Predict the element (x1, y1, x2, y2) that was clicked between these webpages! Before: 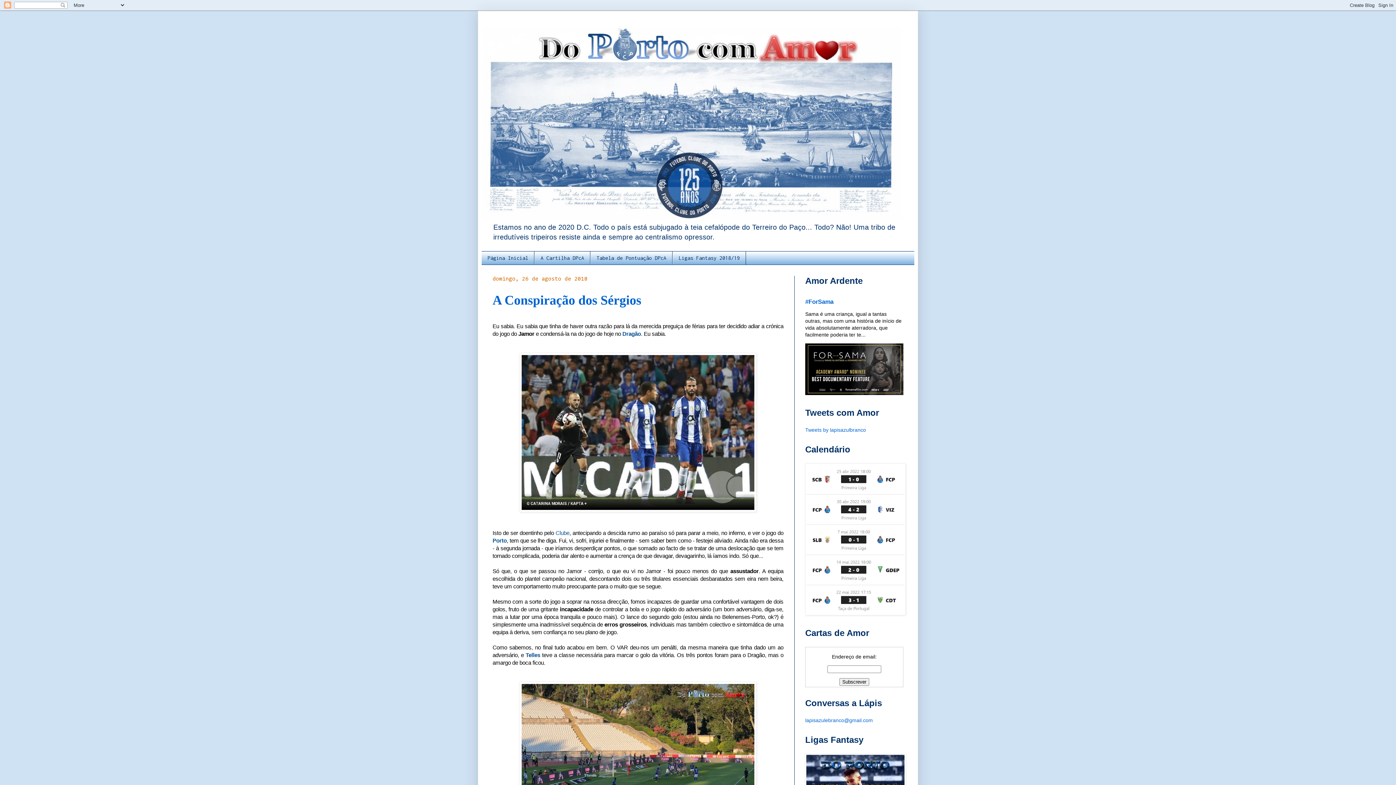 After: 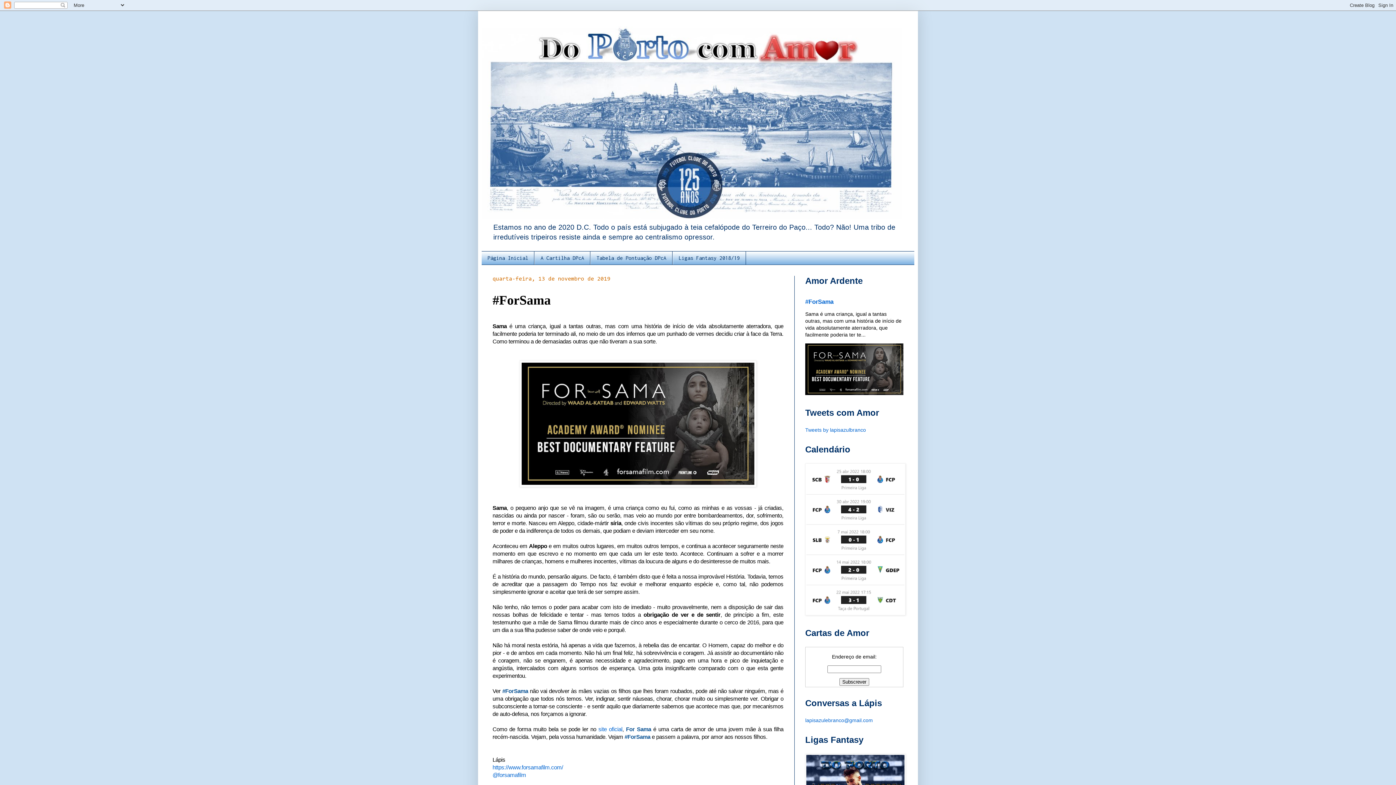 Action: bbox: (805, 298, 833, 305) label: #ForSama